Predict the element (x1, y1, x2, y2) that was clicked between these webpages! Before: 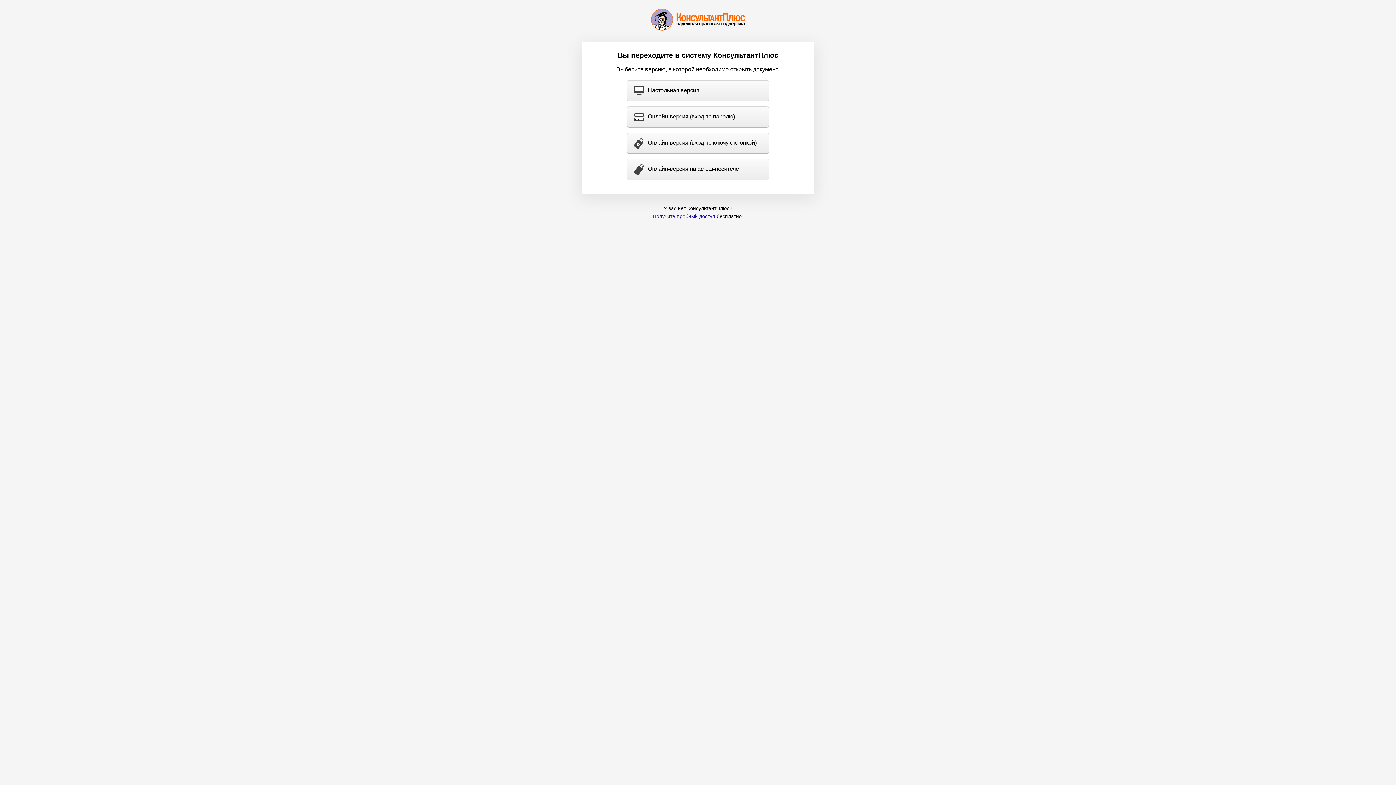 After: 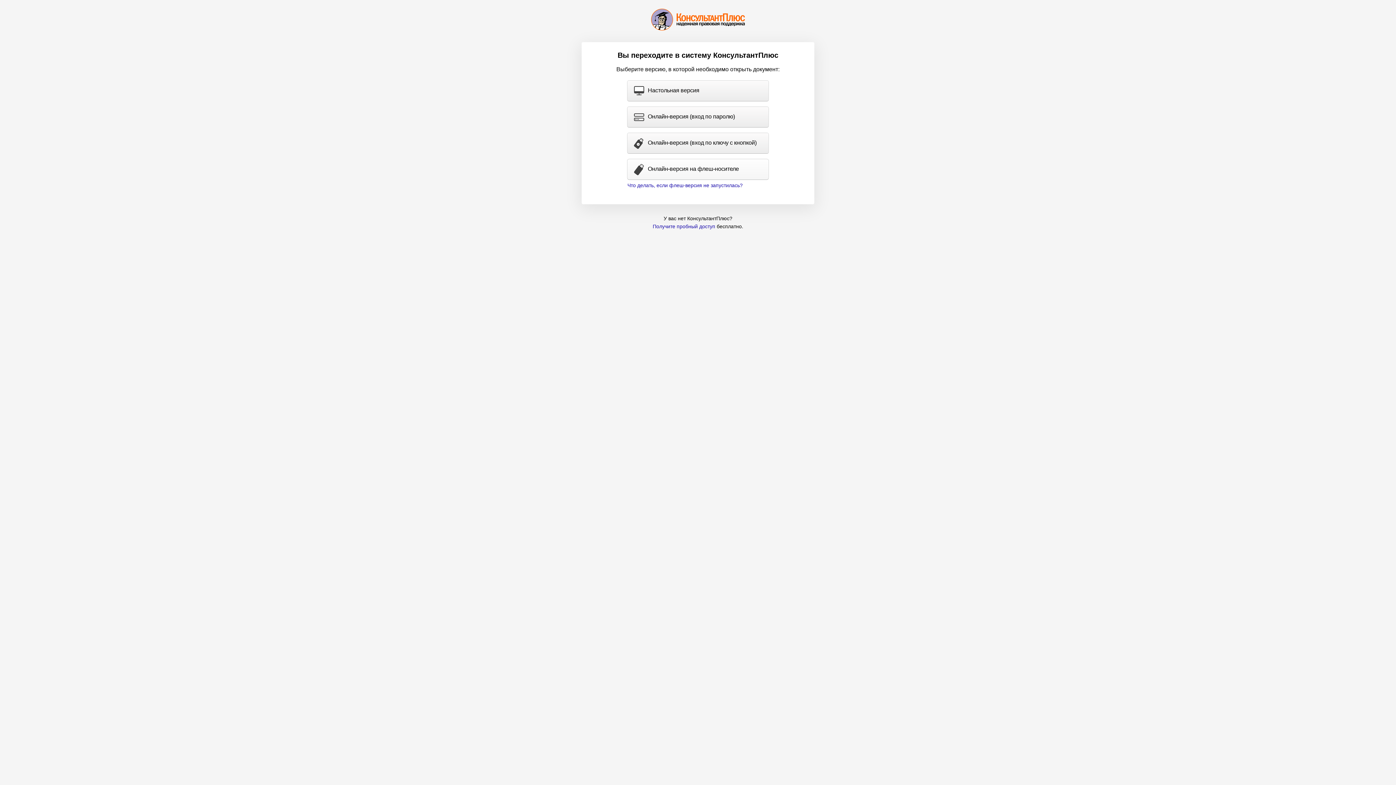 Action: bbox: (627, 159, 768, 179) label: Онлайн-версия на флеш-носителе